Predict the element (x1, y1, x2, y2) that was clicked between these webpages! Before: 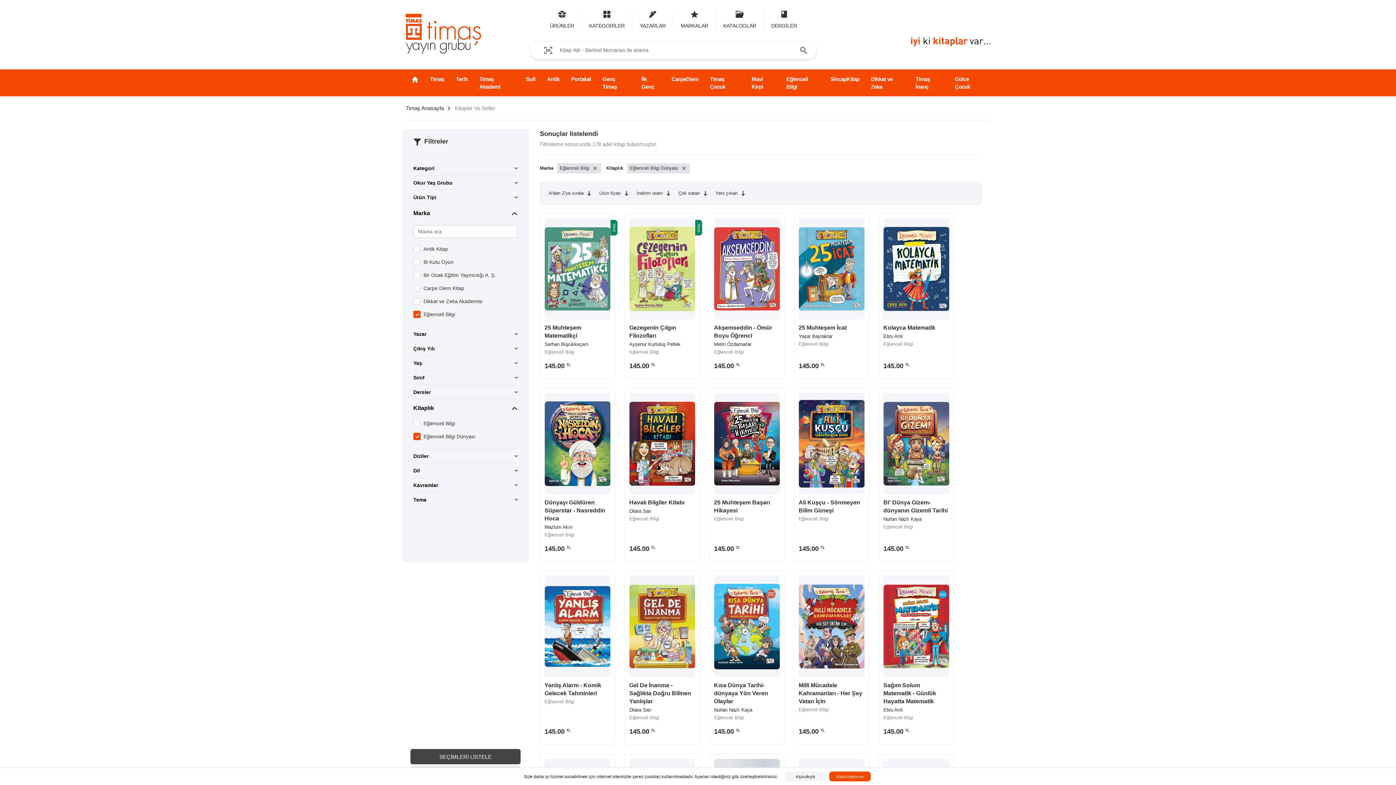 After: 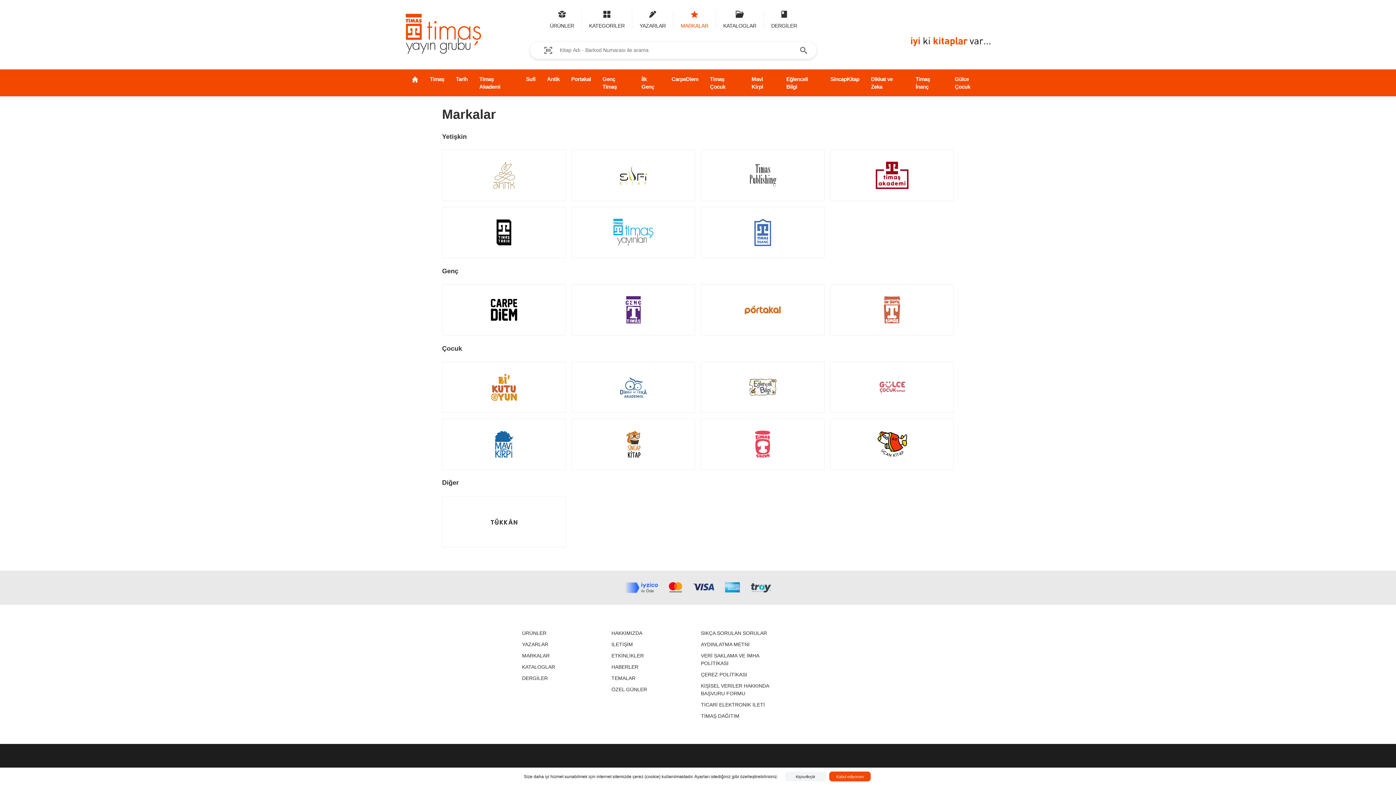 Action: label: MARKALAR bbox: (680, 10, 708, 29)